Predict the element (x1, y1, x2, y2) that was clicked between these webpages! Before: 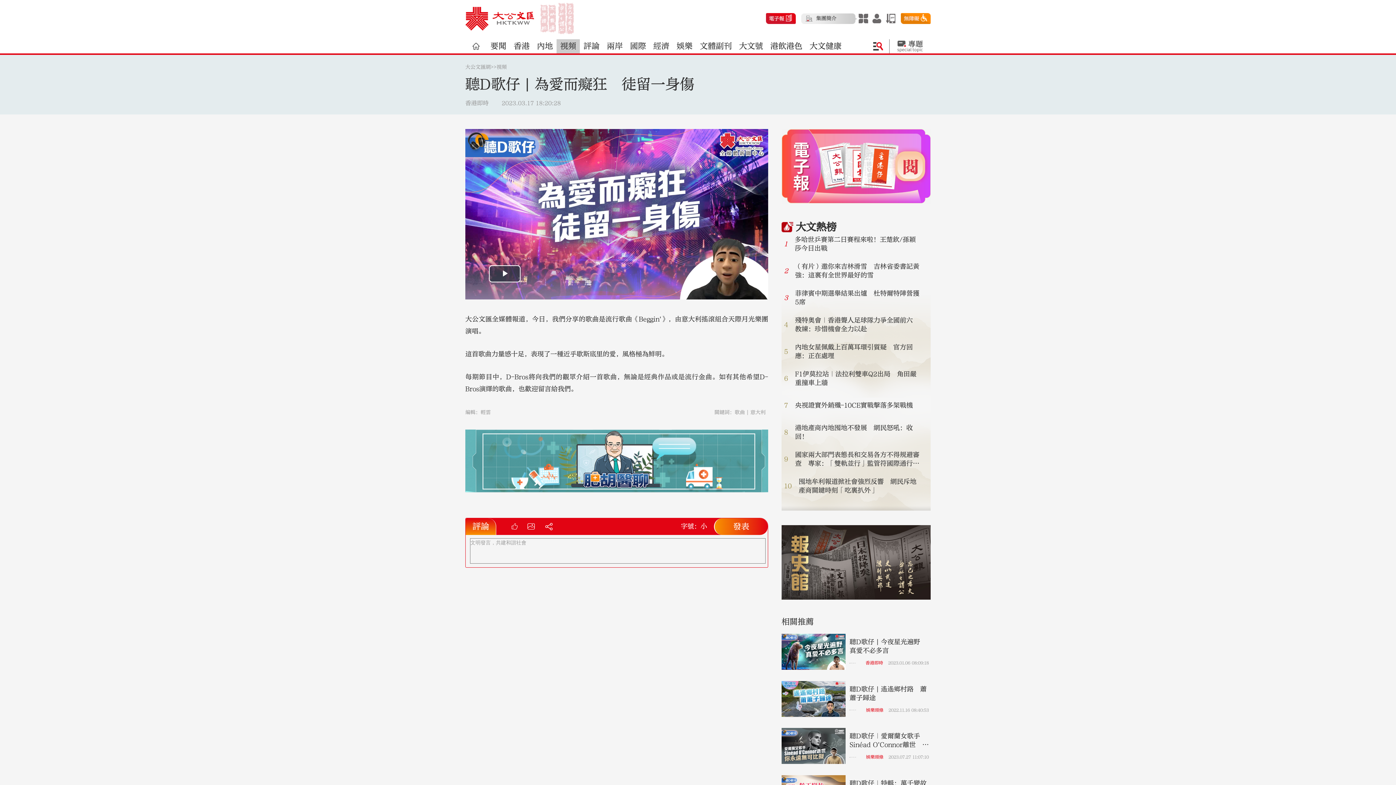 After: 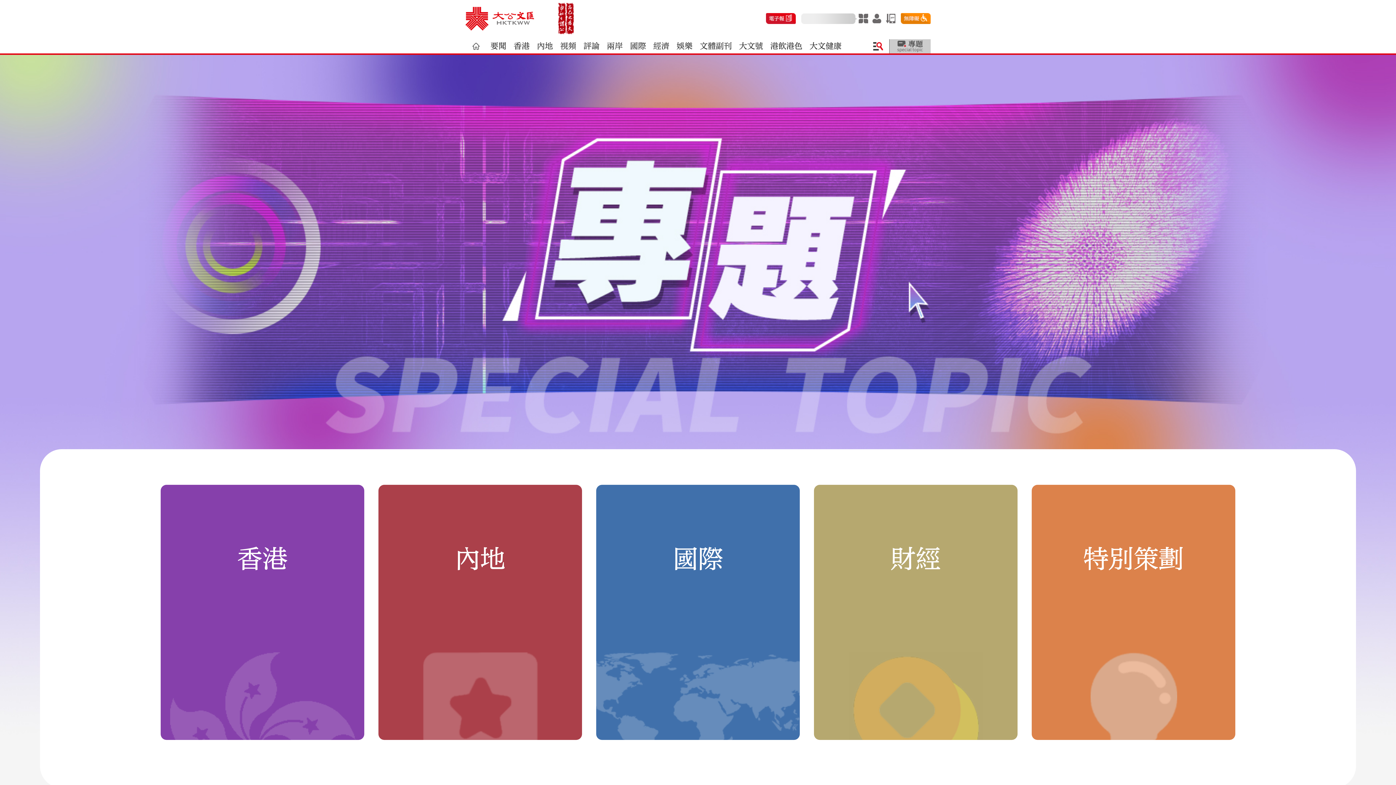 Action: bbox: (889, 39, 930, 53)